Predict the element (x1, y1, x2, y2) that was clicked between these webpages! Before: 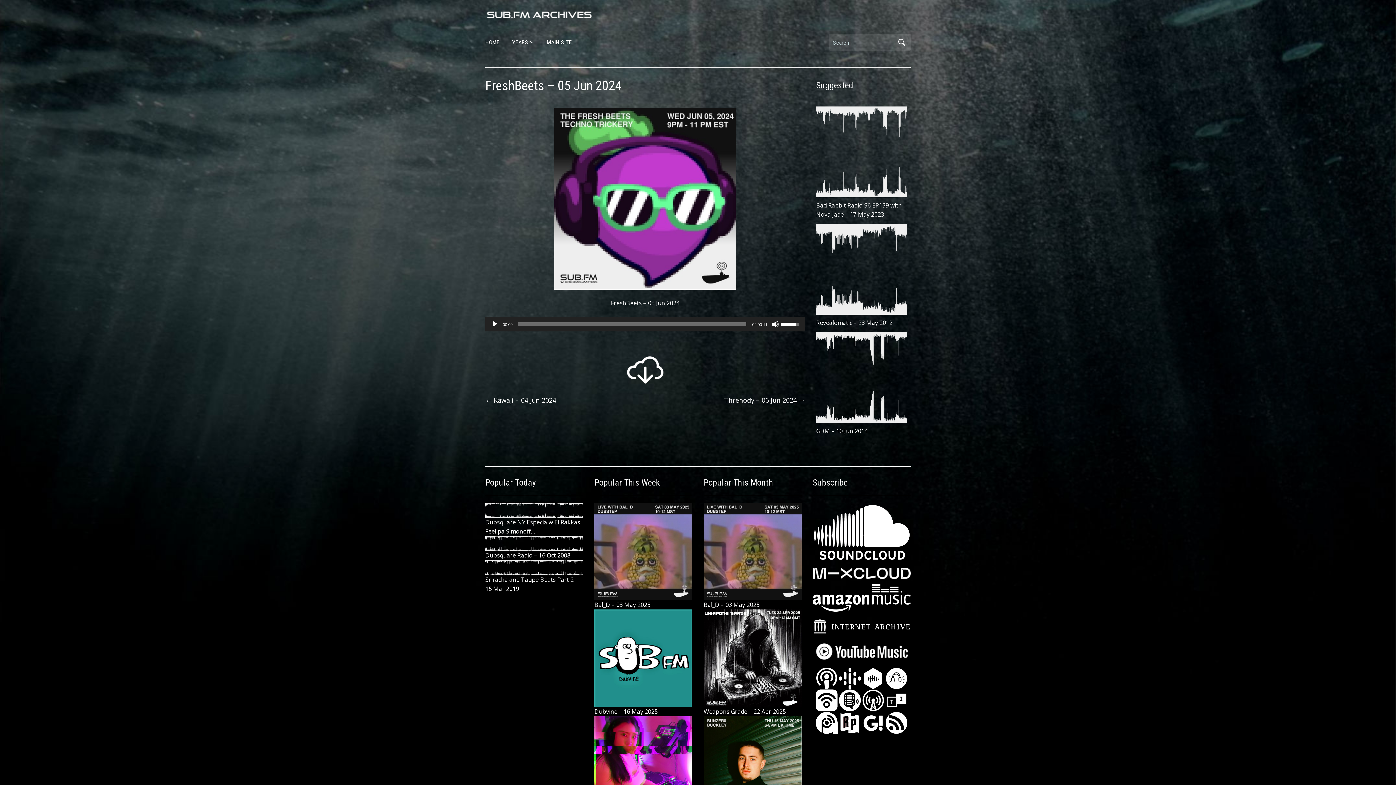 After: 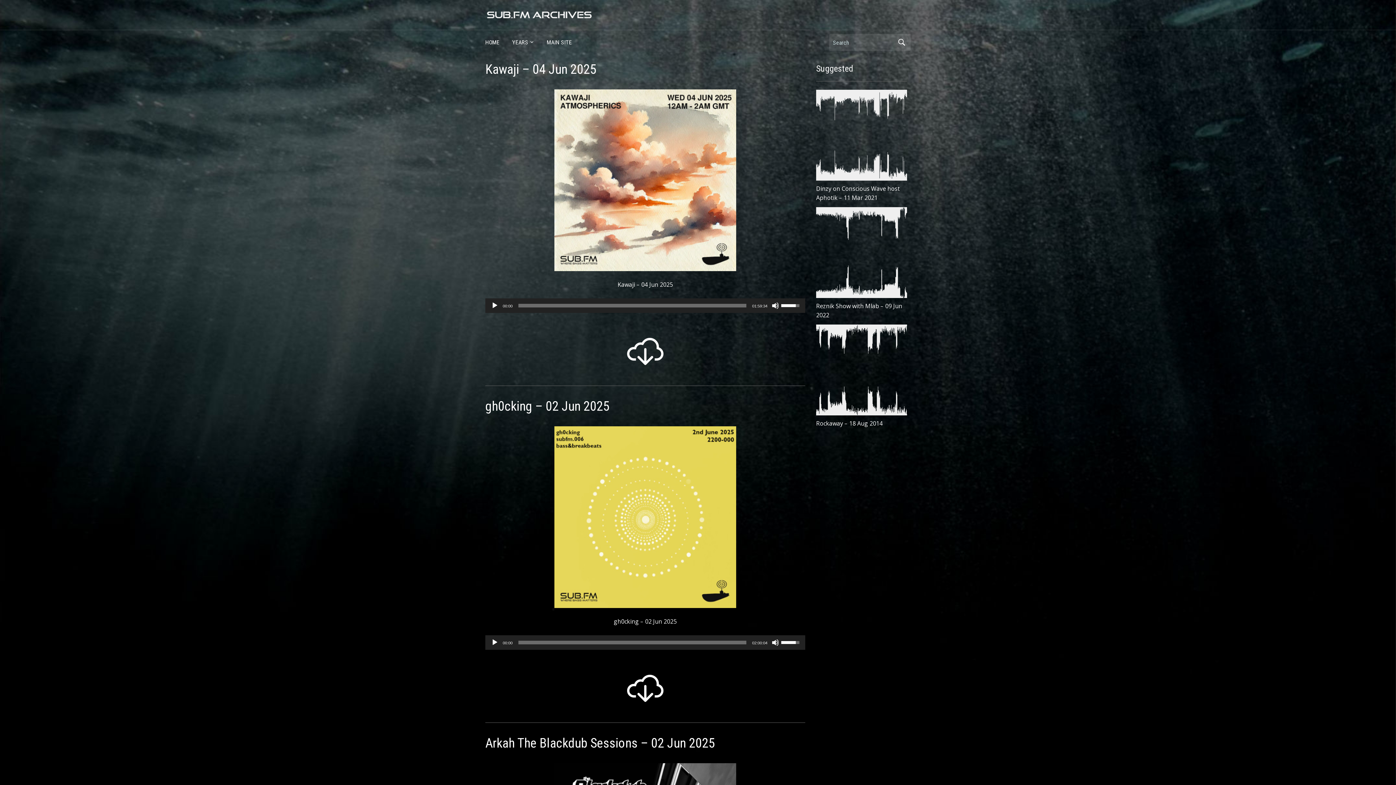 Action: bbox: (485, 10, 592, 18)